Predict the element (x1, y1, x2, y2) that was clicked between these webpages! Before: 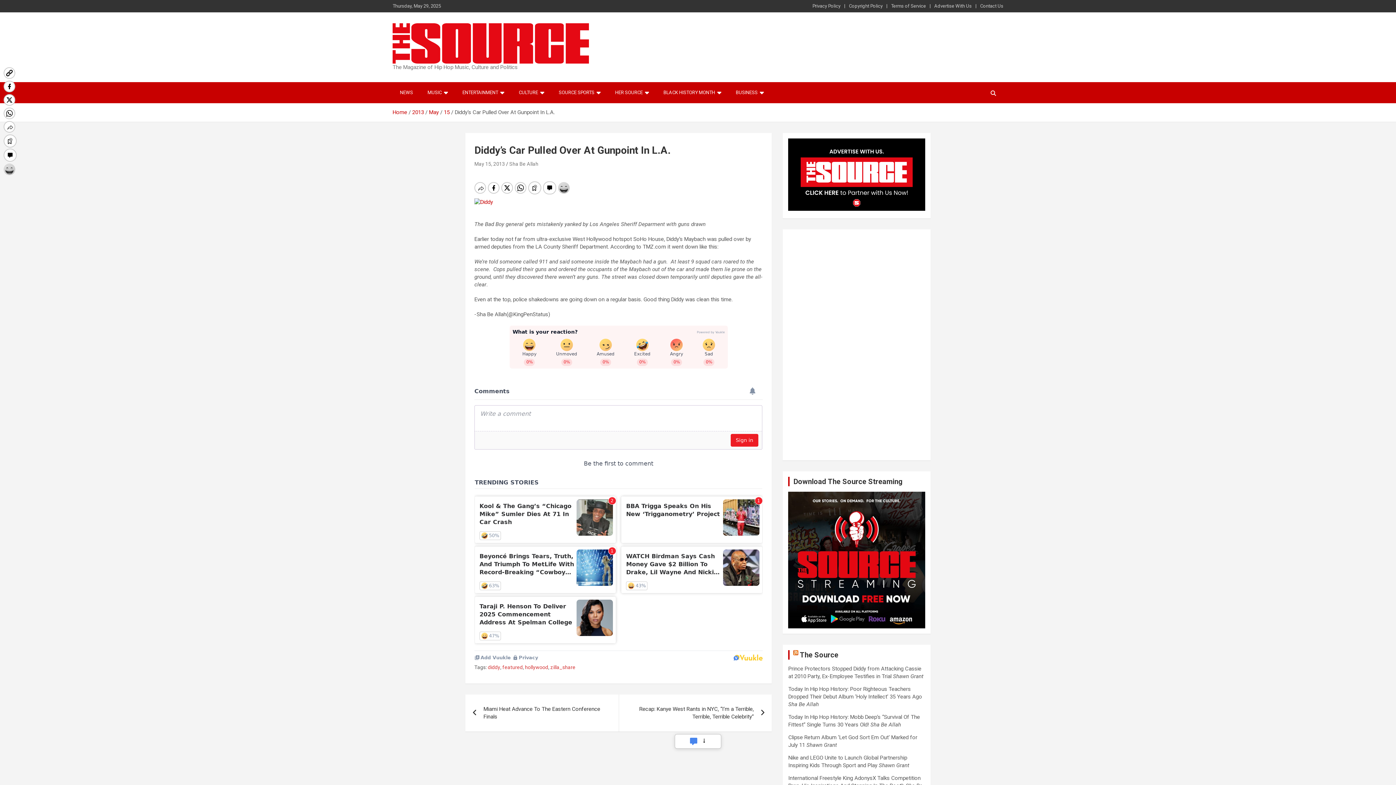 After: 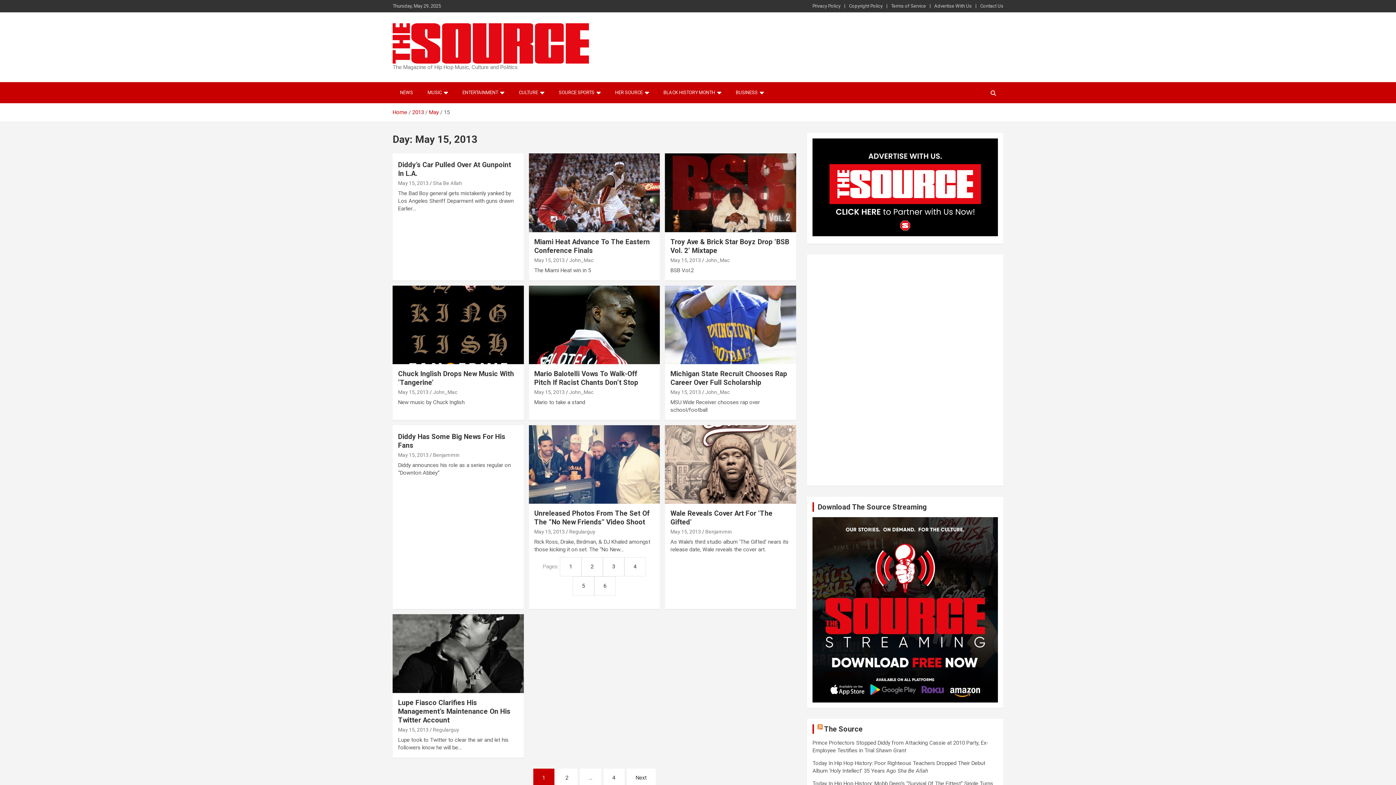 Action: label: 15 bbox: (444, 109, 449, 115)